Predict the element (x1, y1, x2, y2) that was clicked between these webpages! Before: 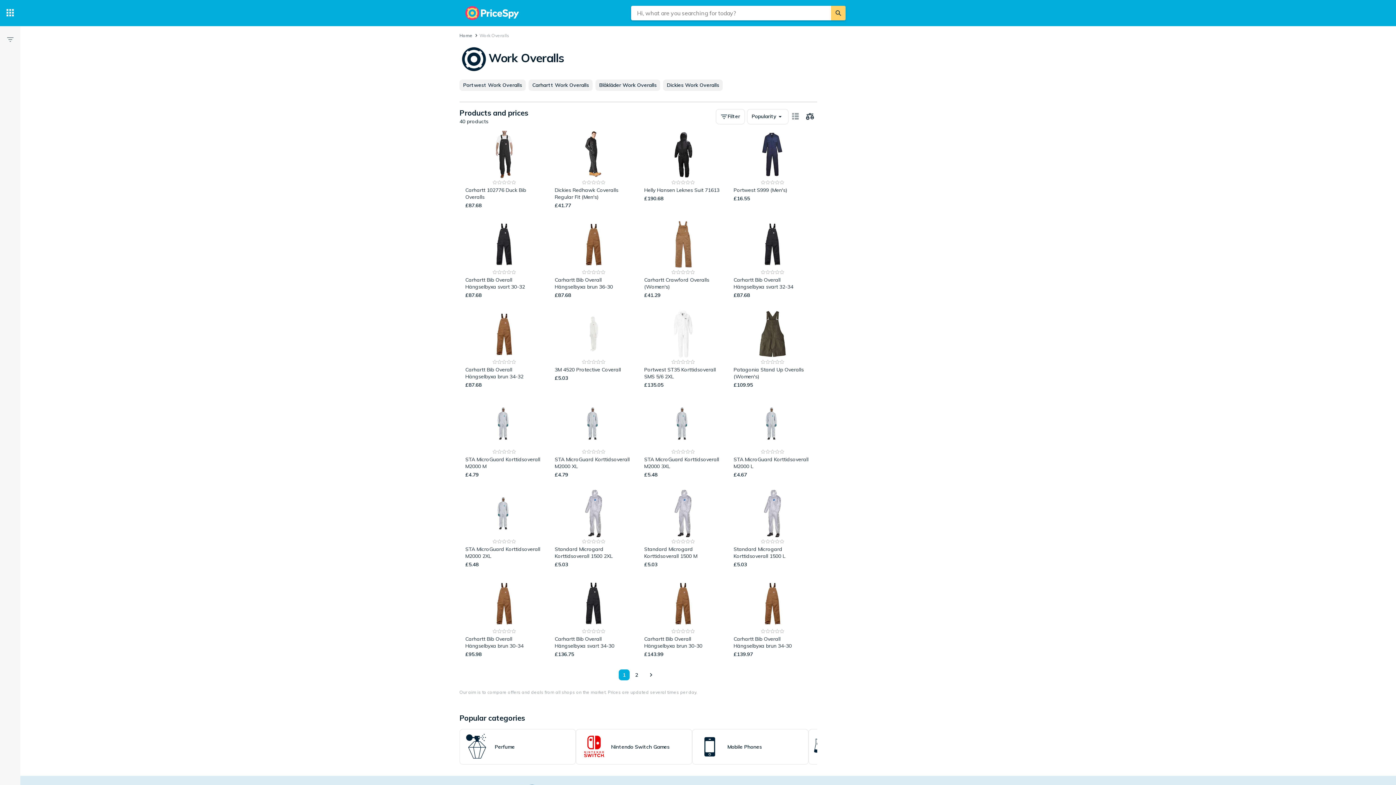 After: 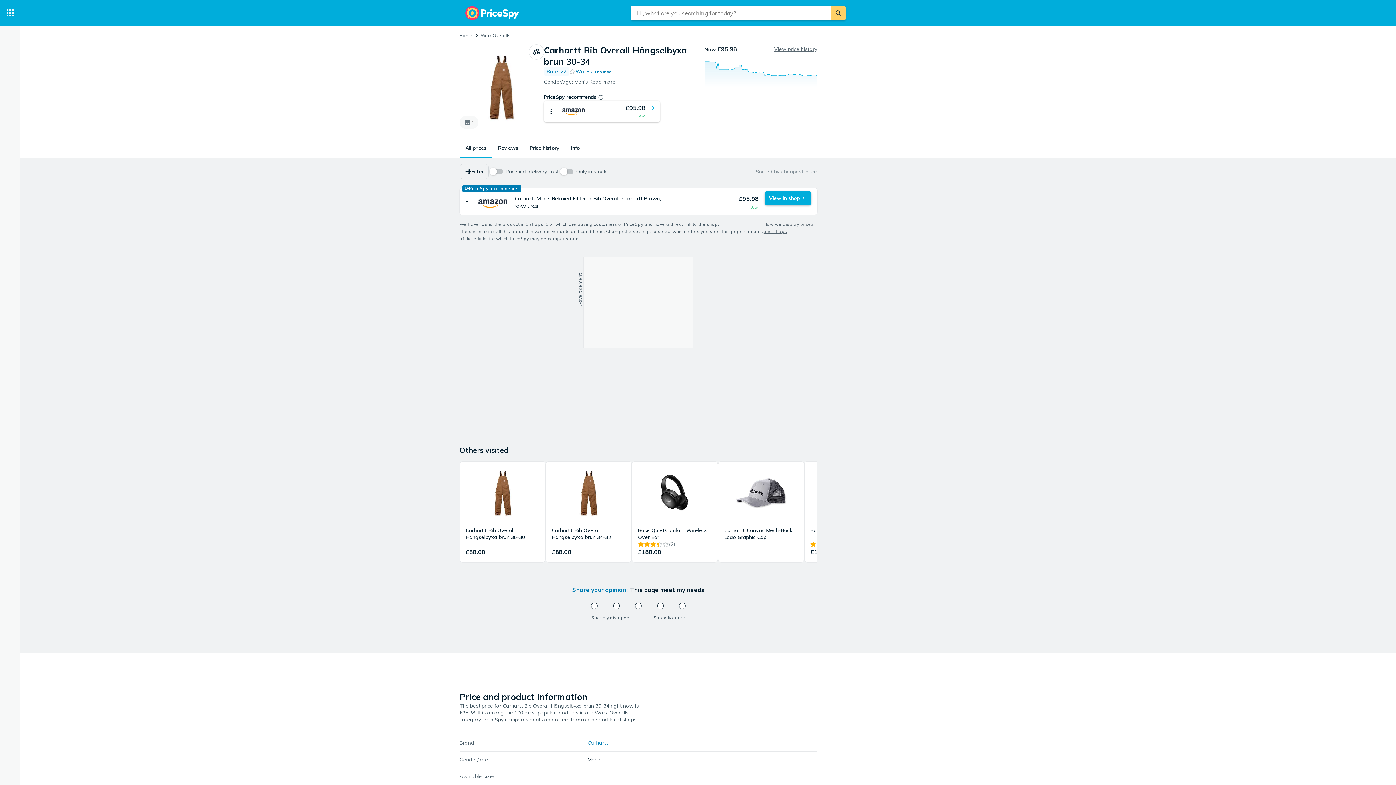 Action: bbox: (459, 574, 549, 664) label: Carhartt Bib Overall Hängselbyxa brun 30-34